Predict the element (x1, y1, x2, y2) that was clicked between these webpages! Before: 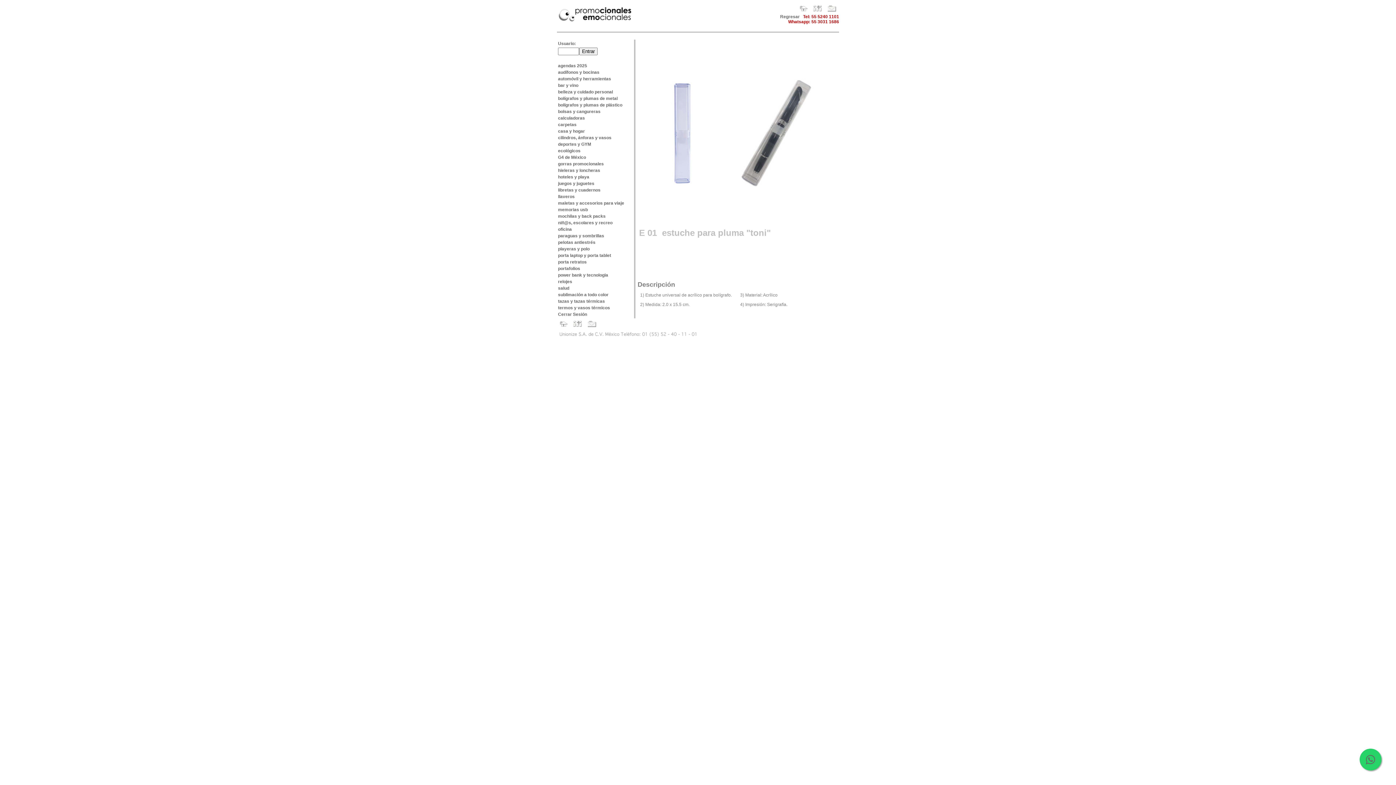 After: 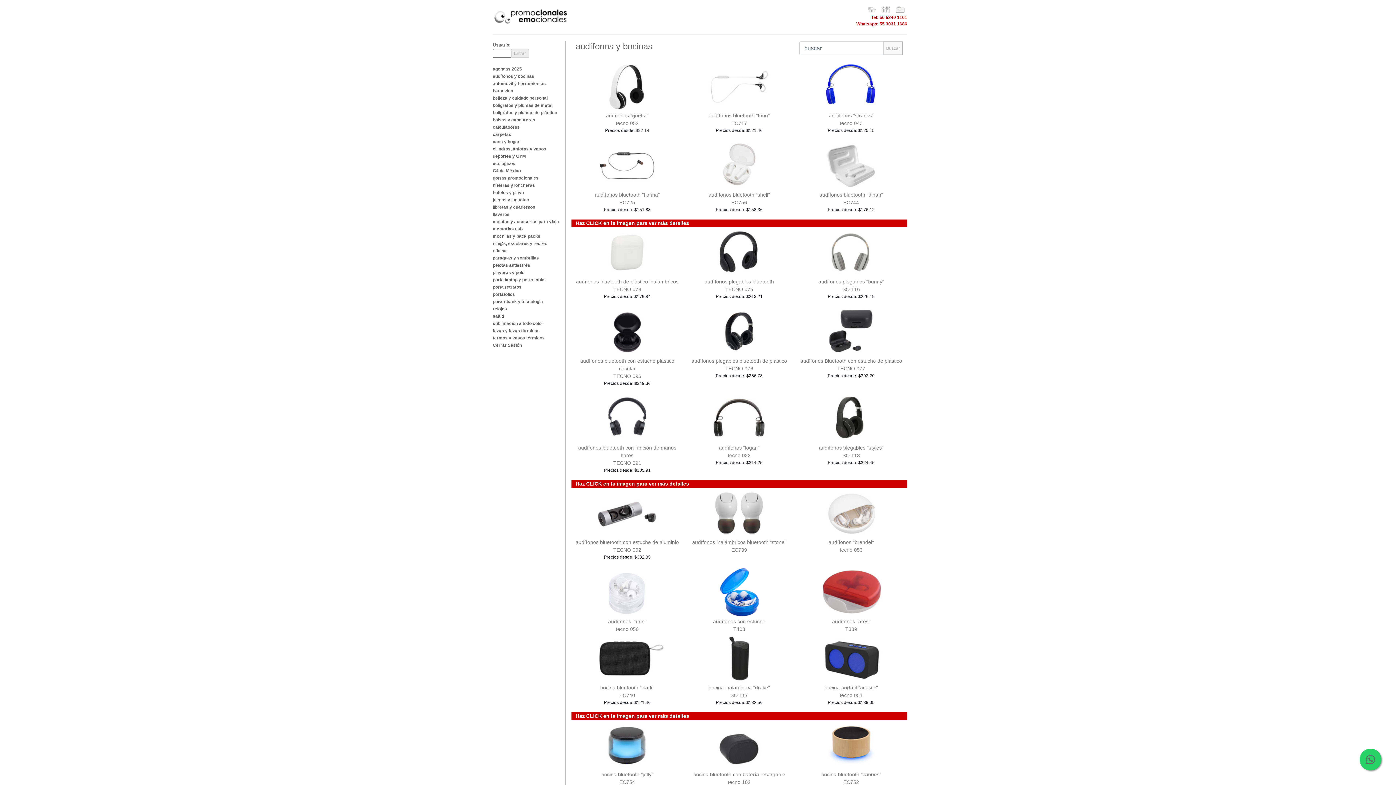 Action: bbox: (558, 69, 599, 74) label: audífonos y bocinas